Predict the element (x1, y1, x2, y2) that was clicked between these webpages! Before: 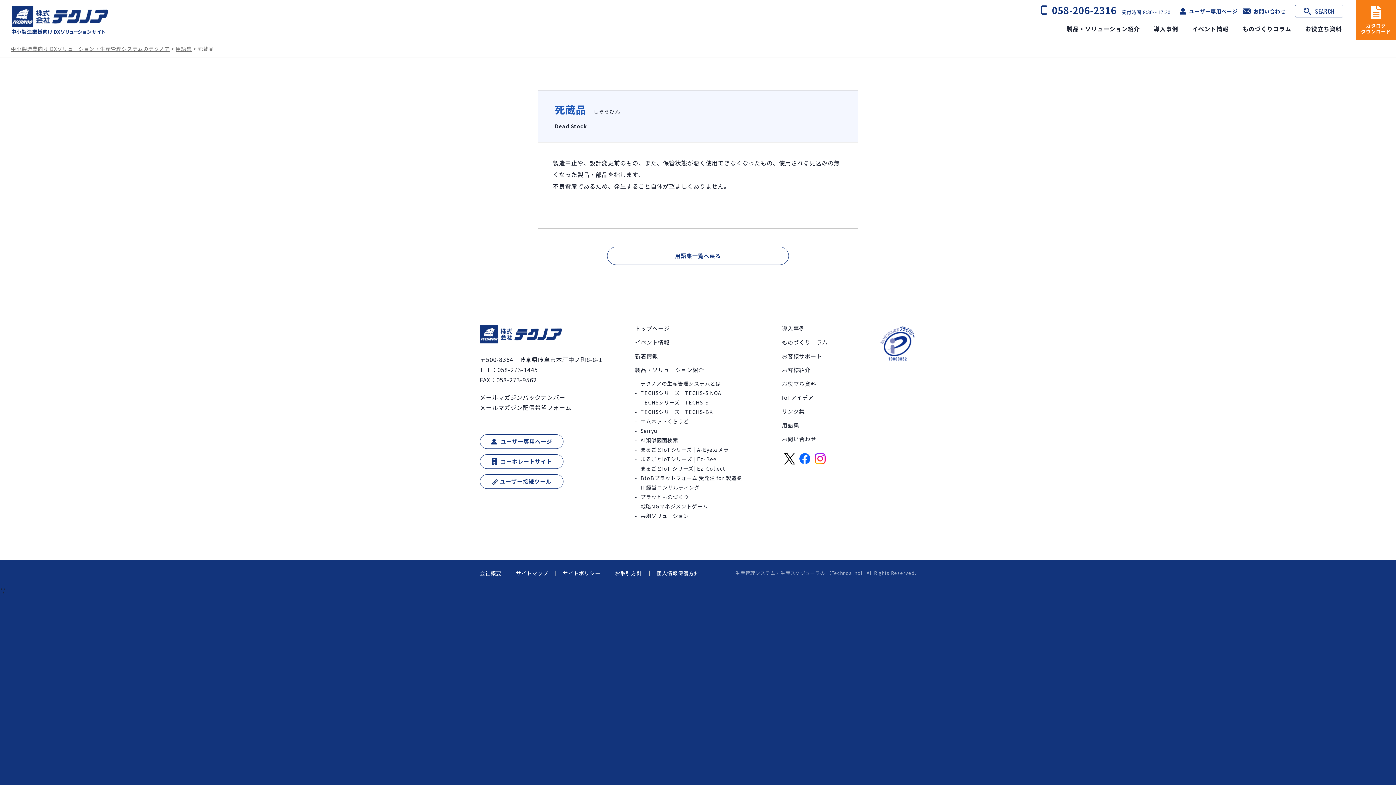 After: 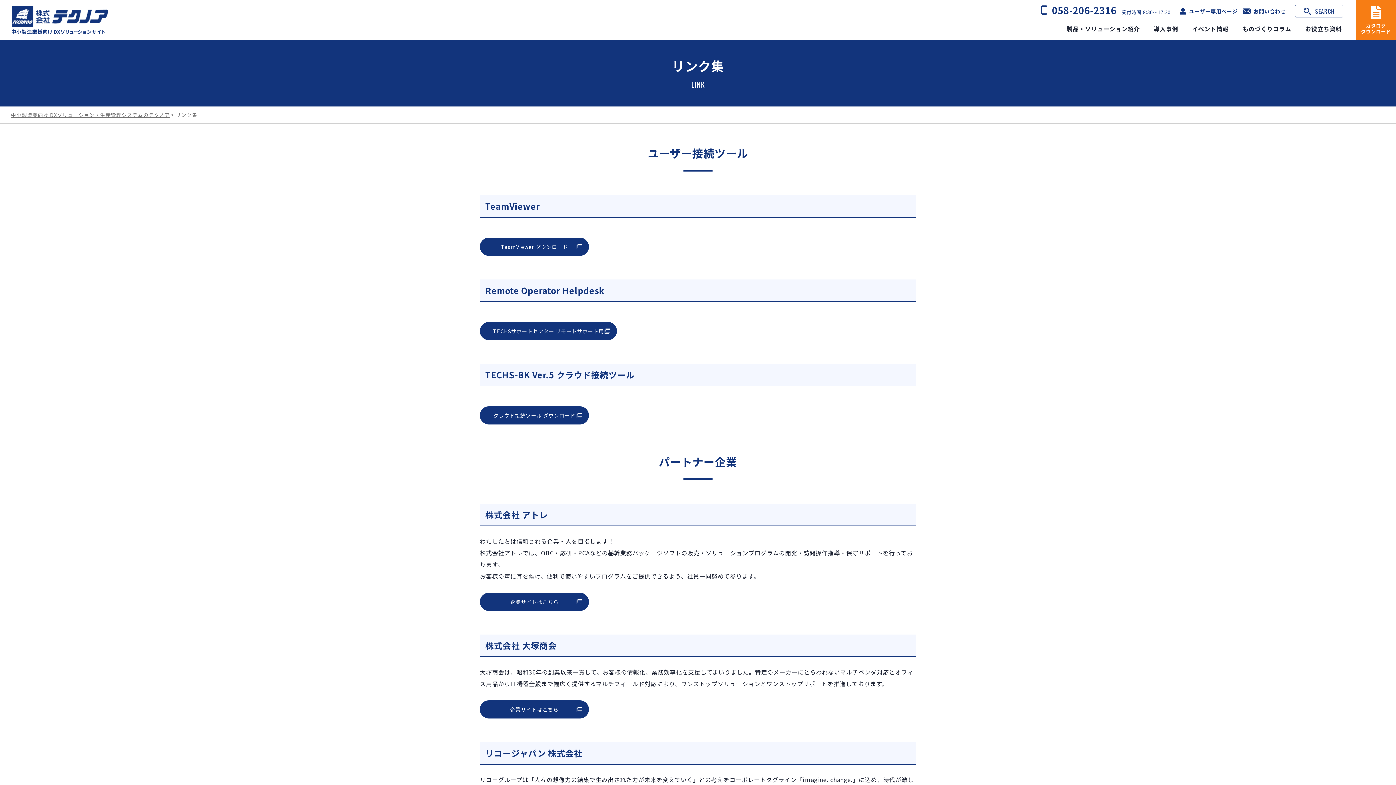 Action: label: リンク集 bbox: (782, 407, 805, 415)